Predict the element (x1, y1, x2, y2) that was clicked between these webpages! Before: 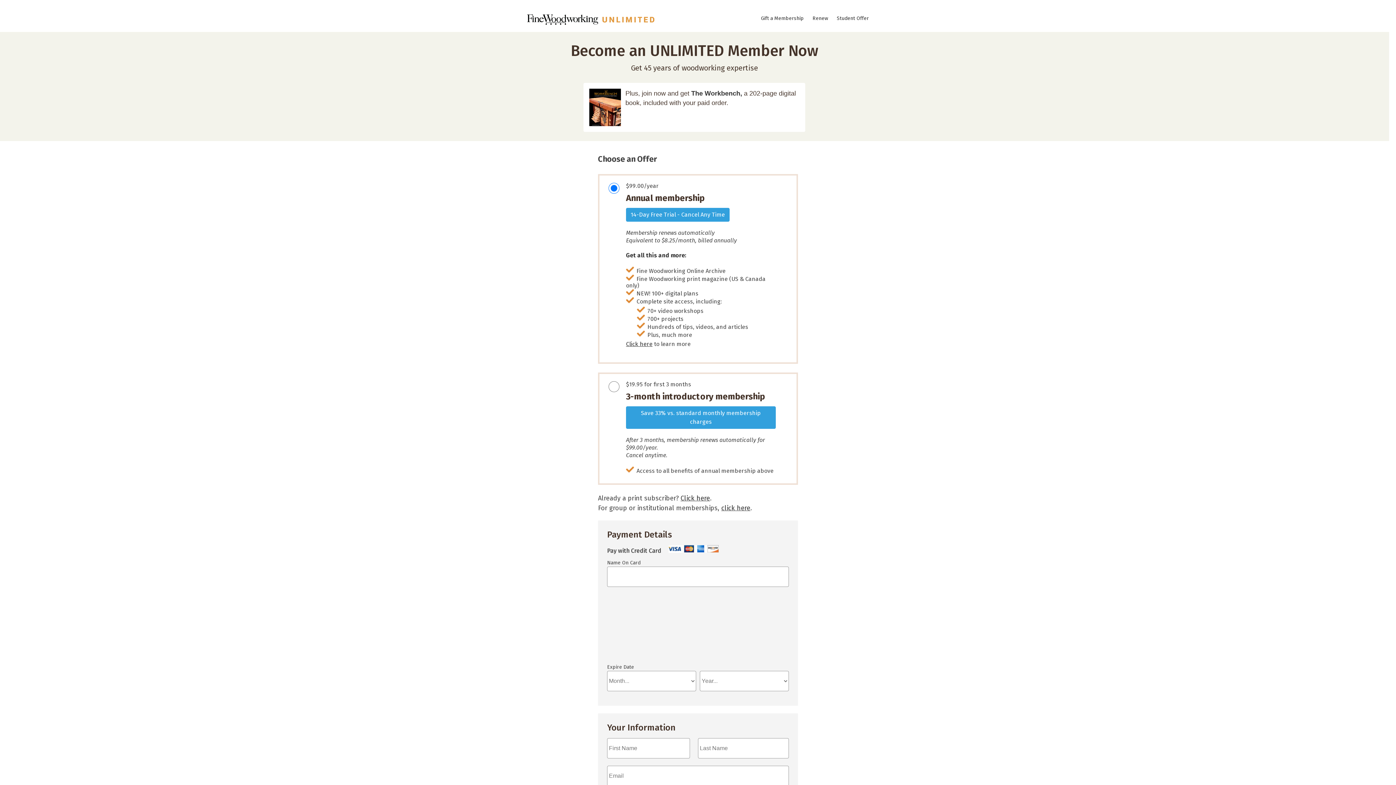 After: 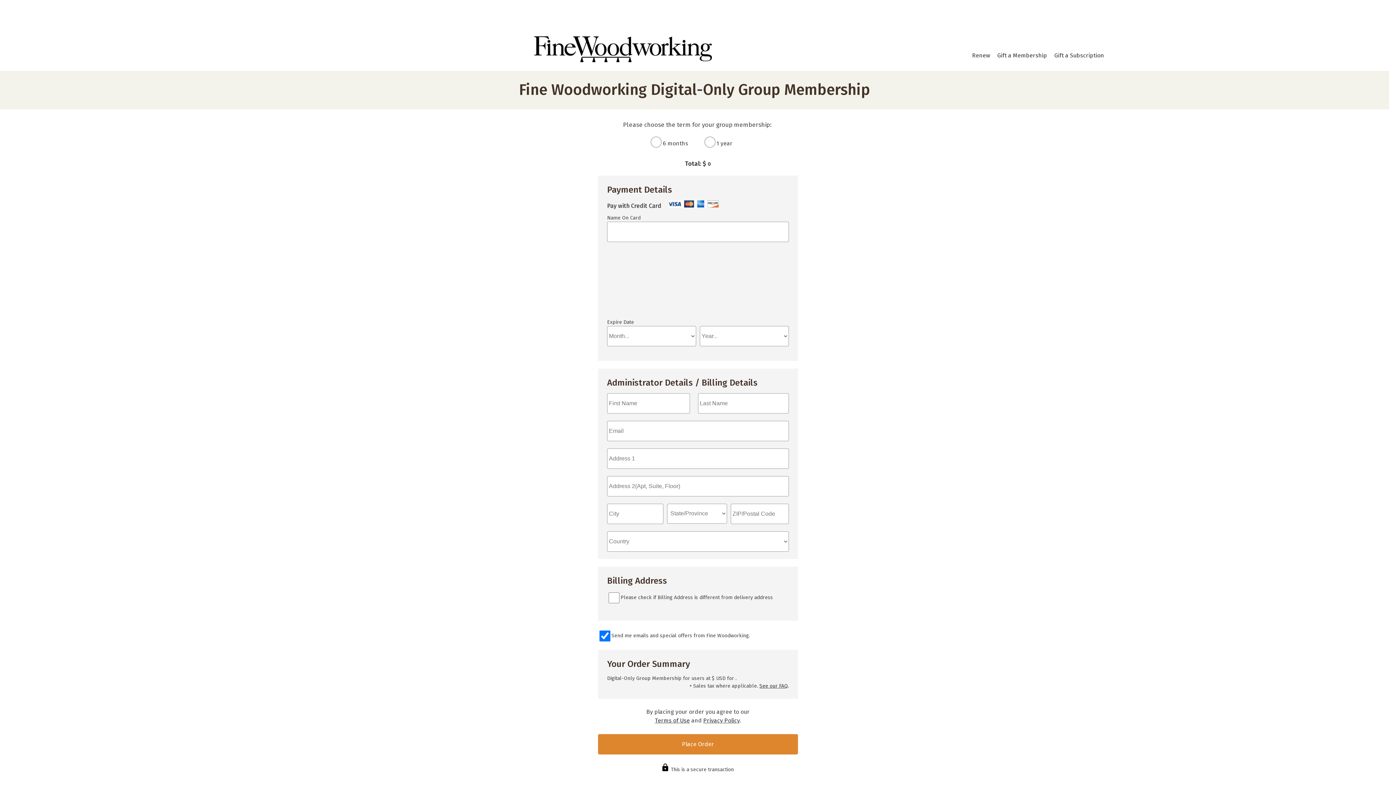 Action: bbox: (721, 504, 750, 512) label: click here